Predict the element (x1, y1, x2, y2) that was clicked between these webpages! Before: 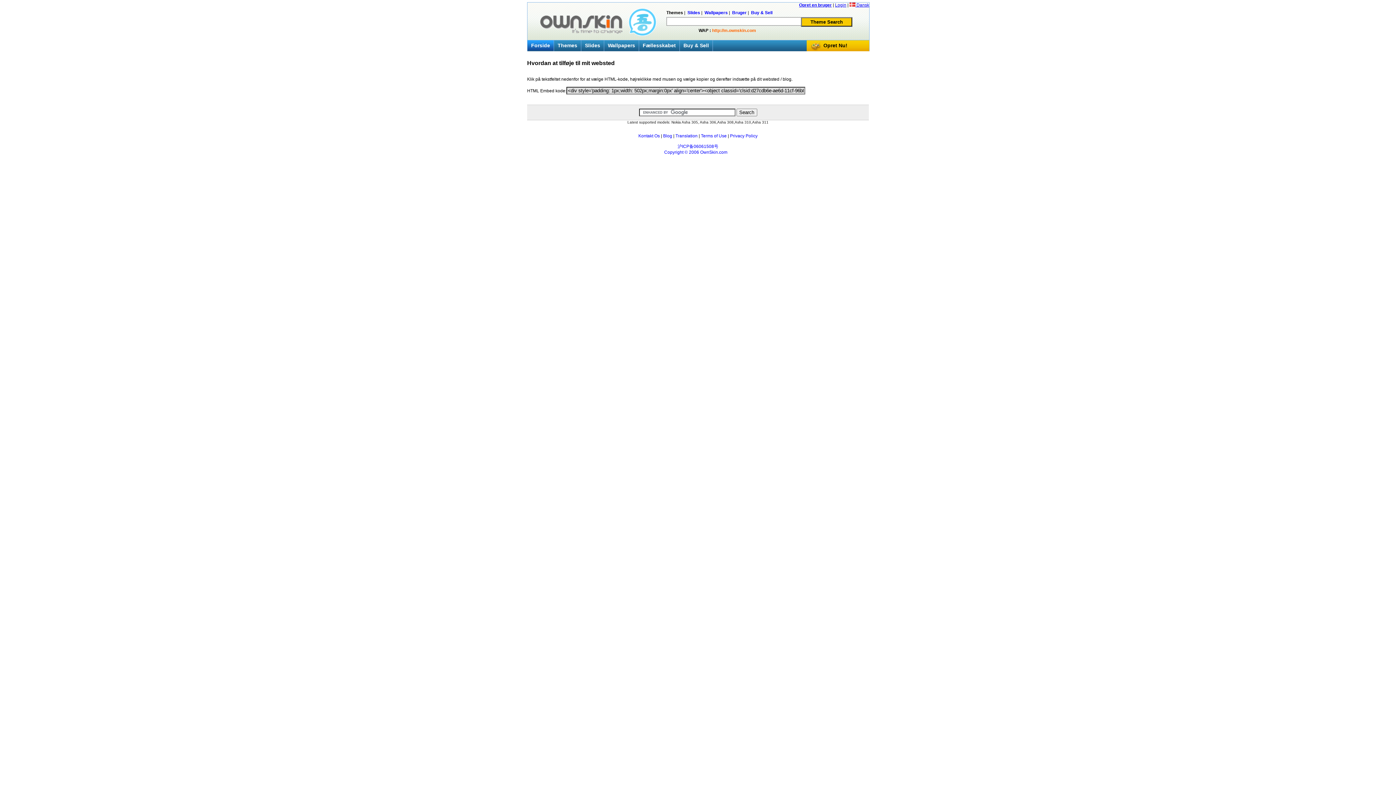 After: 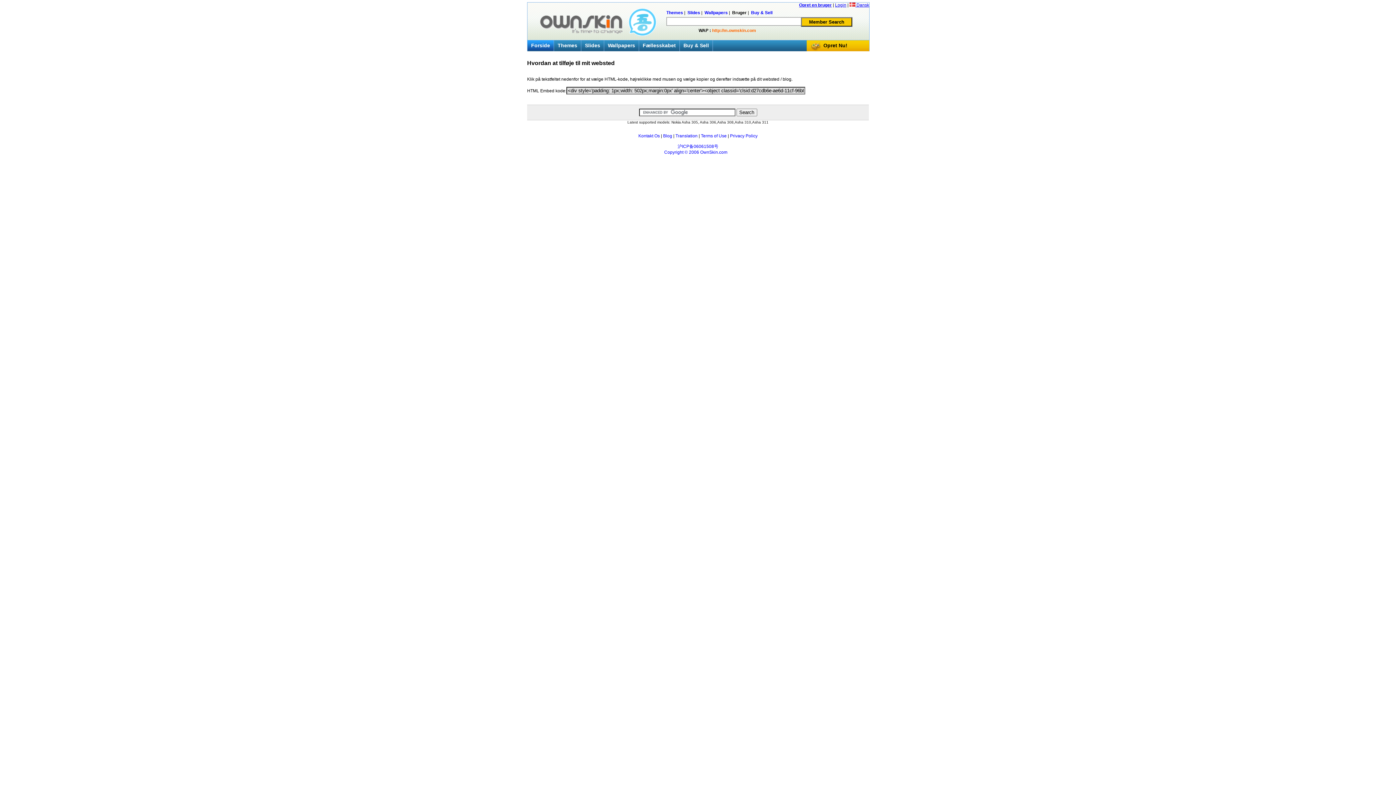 Action: bbox: (732, 10, 746, 15) label: Bruger